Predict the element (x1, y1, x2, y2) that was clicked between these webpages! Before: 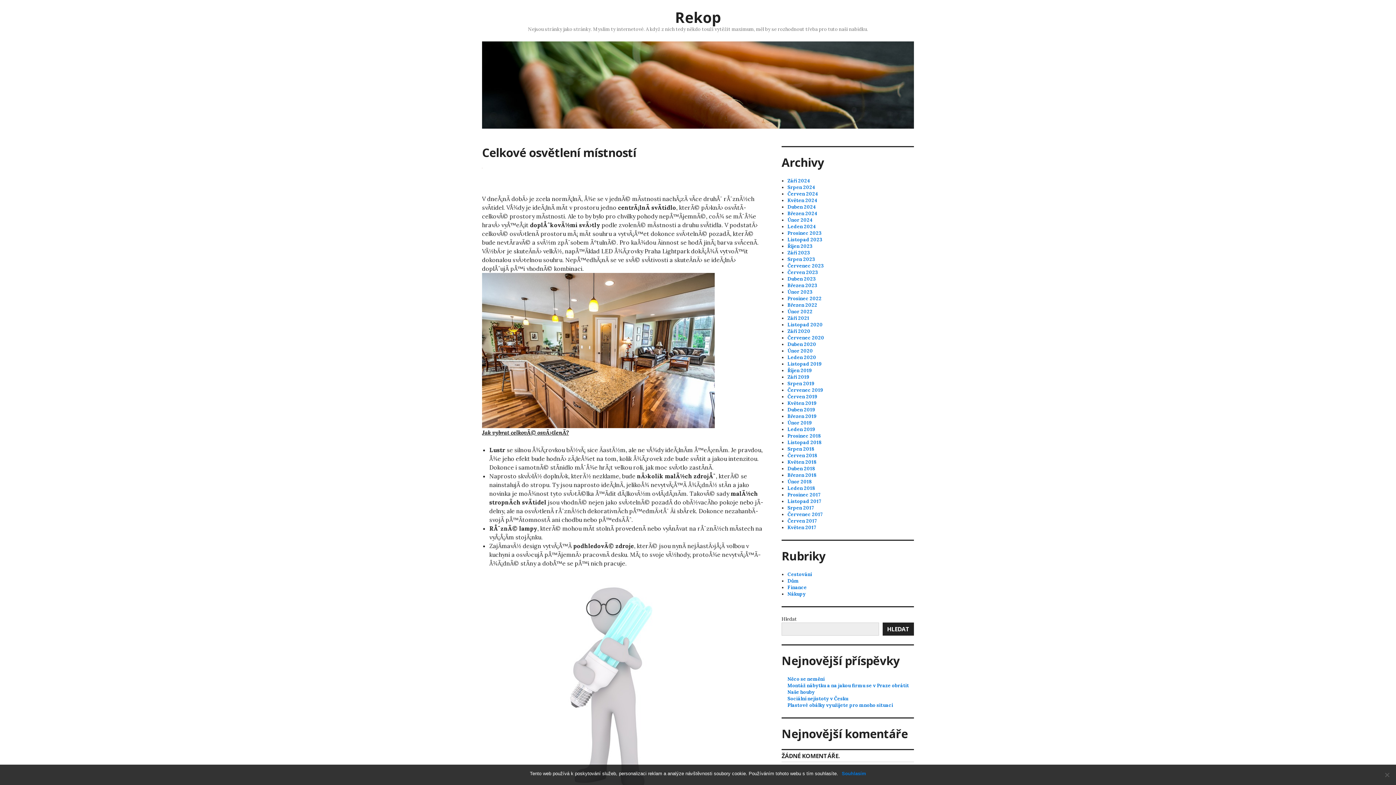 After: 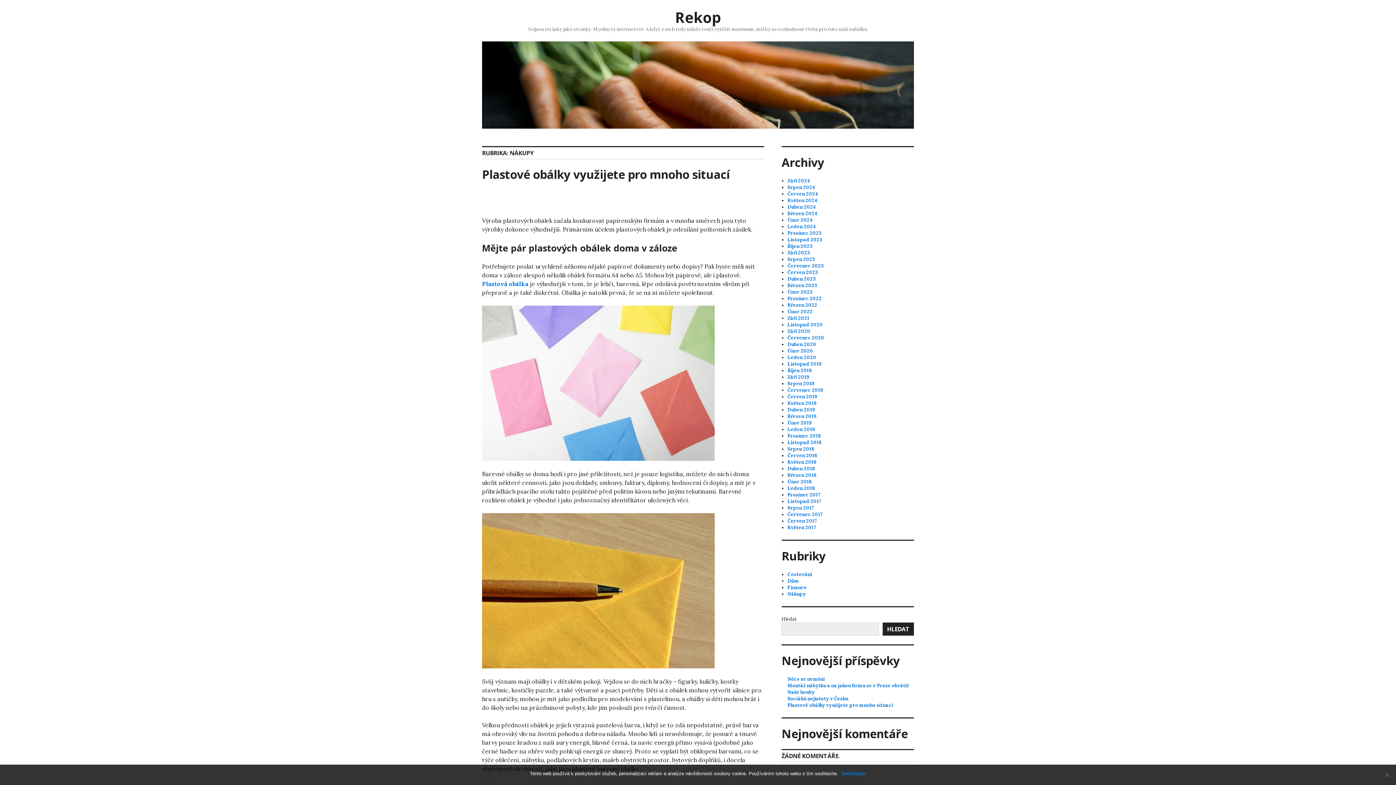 Action: bbox: (787, 591, 805, 597) label: Nákupy